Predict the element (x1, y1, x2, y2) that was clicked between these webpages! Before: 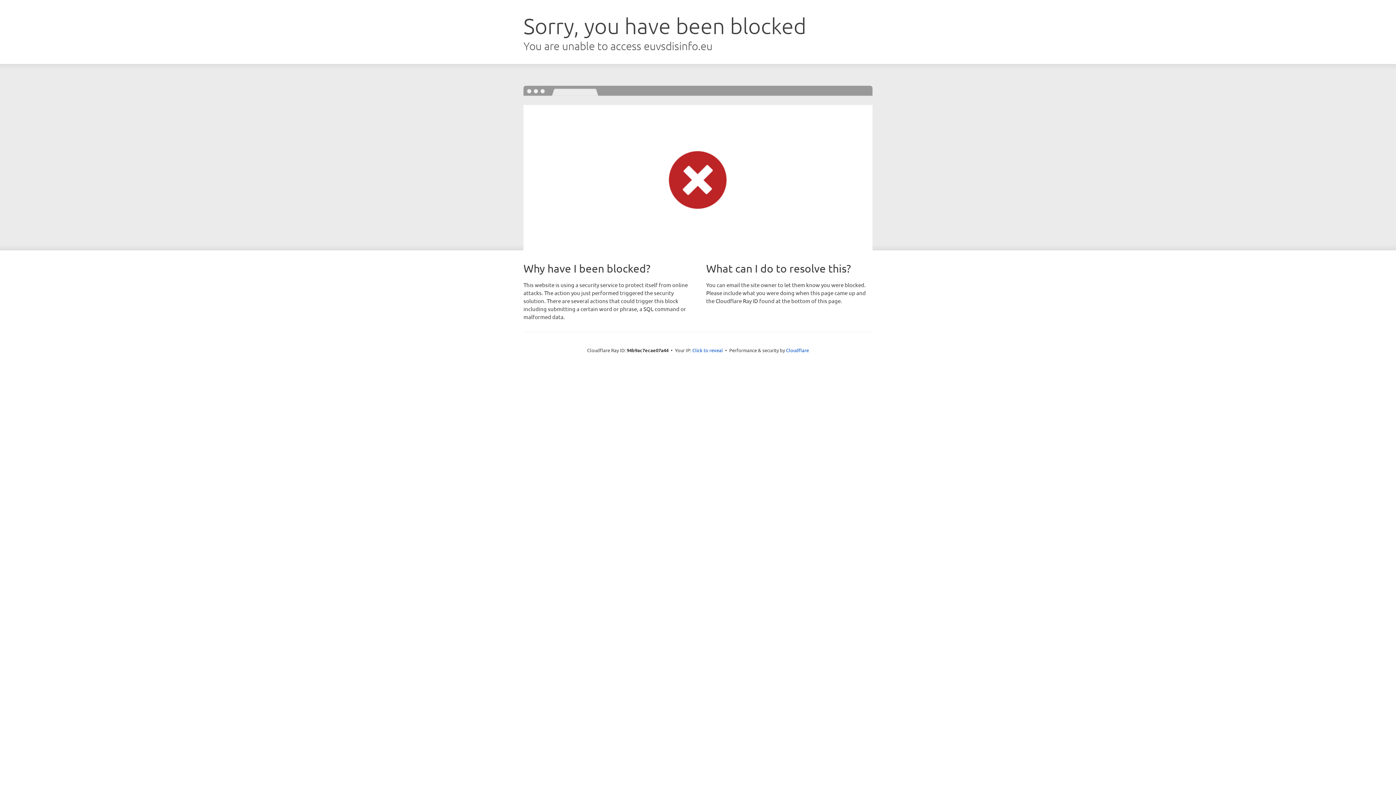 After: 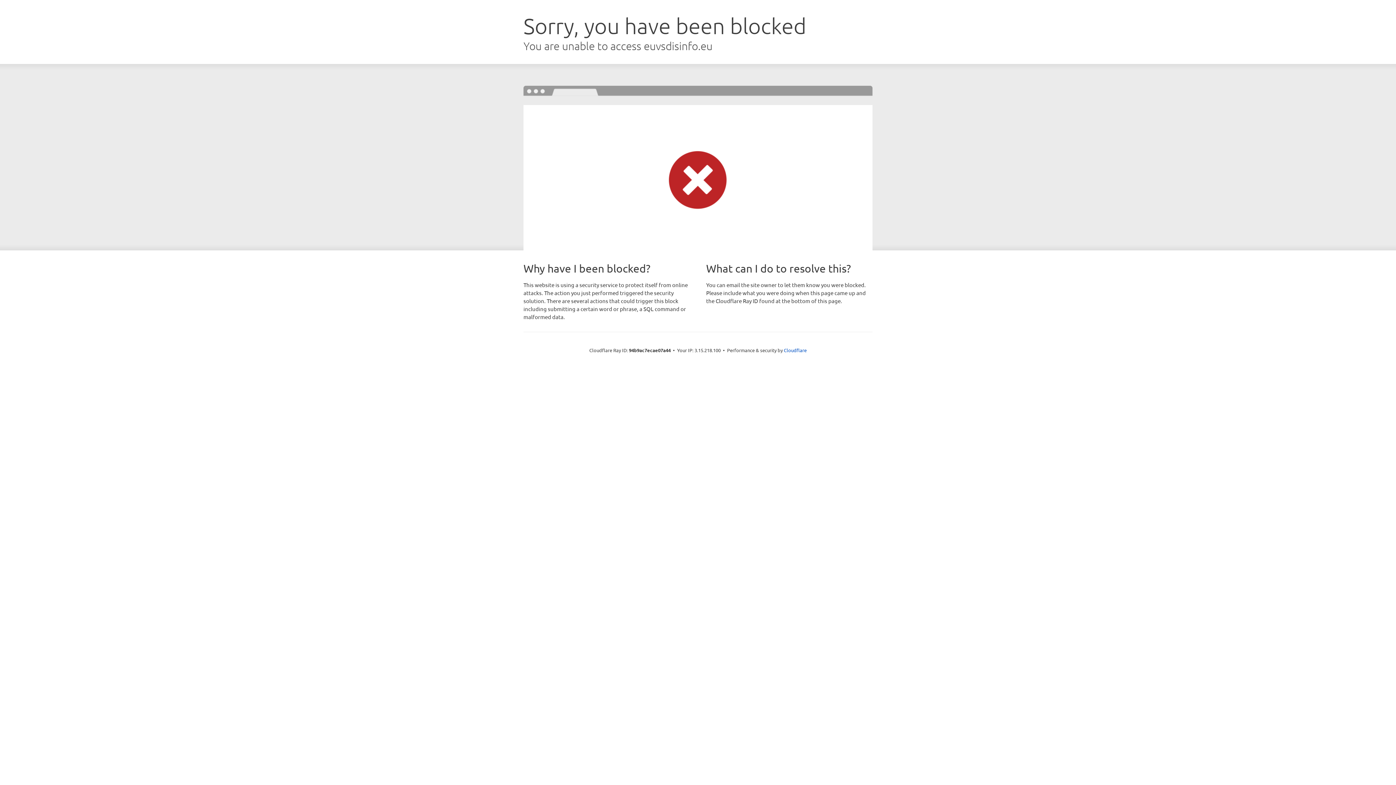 Action: label: Click to reveal bbox: (692, 346, 723, 353)